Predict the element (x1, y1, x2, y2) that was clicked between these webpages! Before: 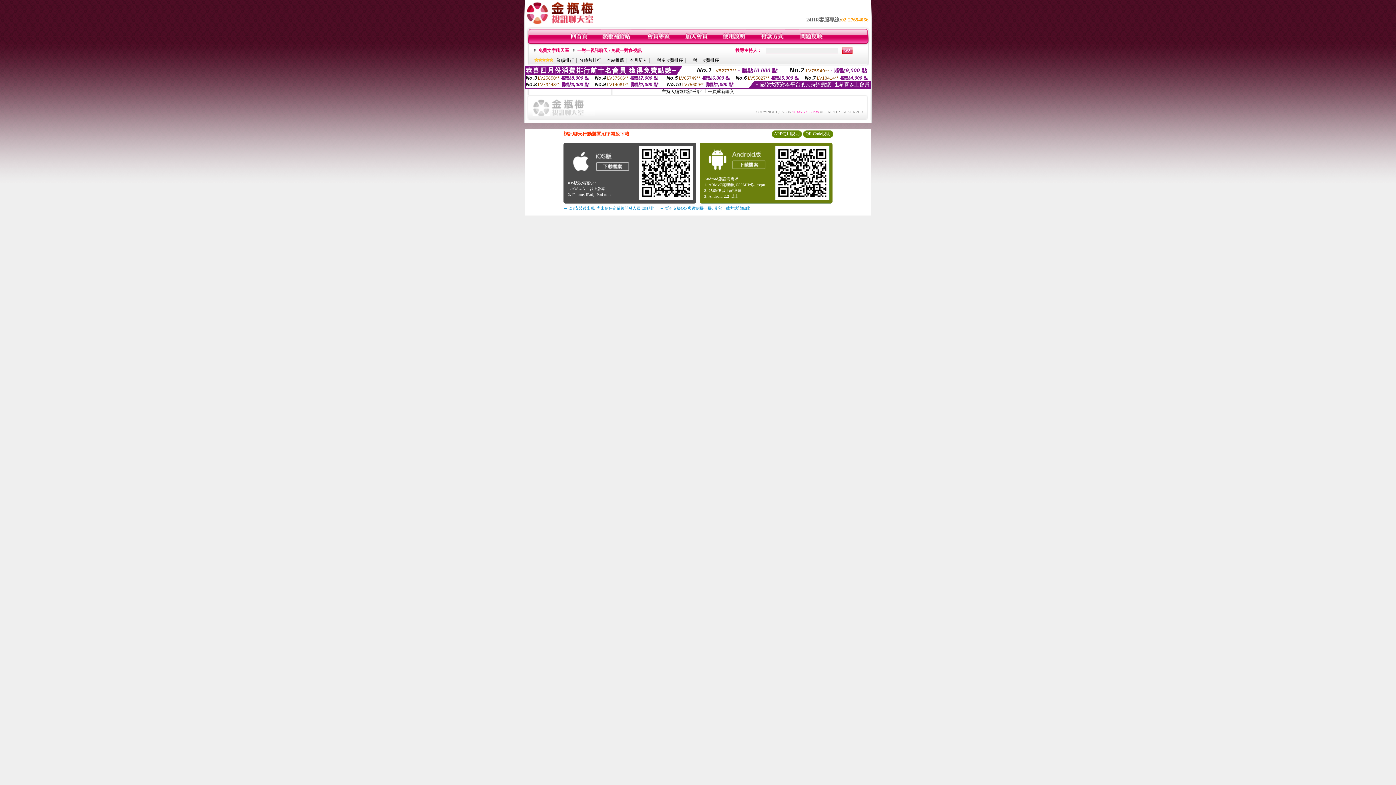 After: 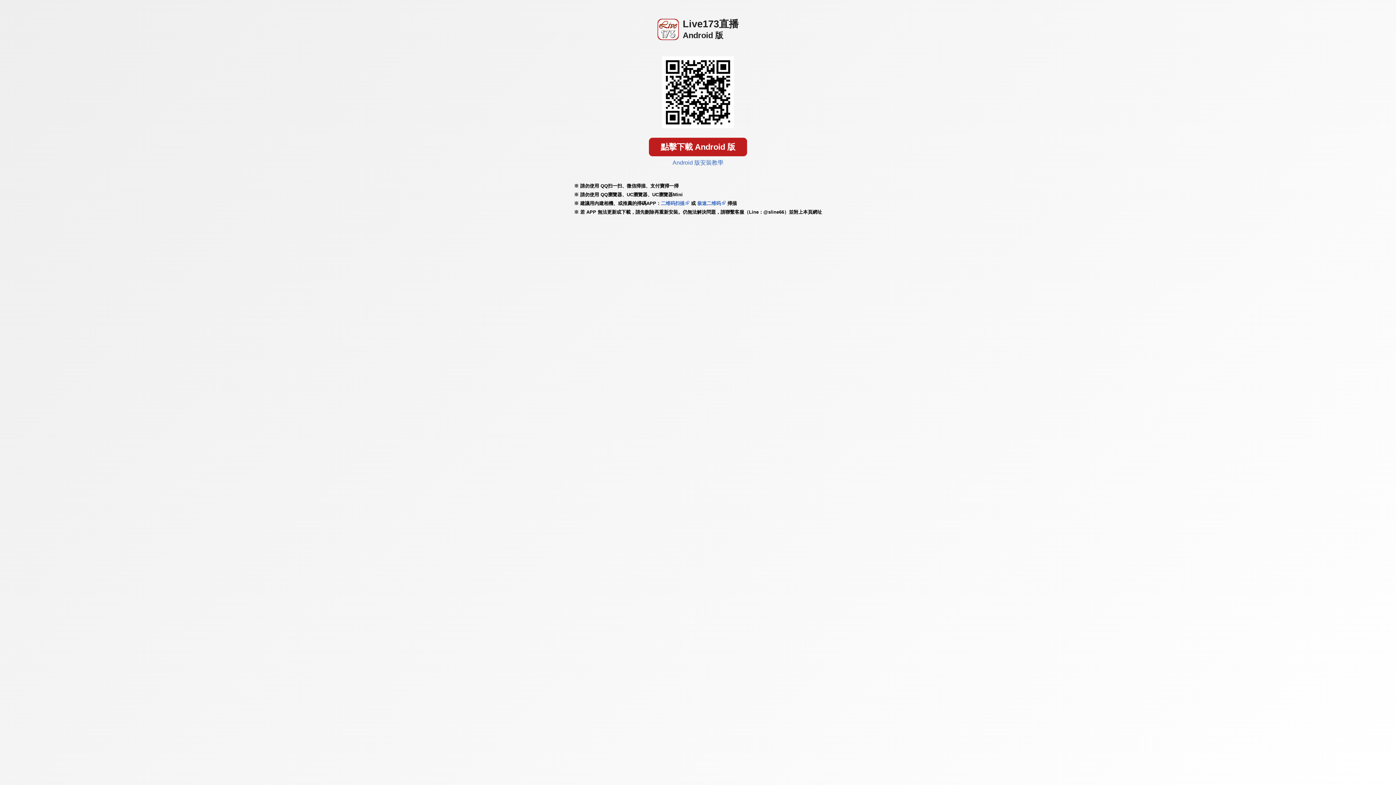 Action: bbox: (705, 169, 767, 174)